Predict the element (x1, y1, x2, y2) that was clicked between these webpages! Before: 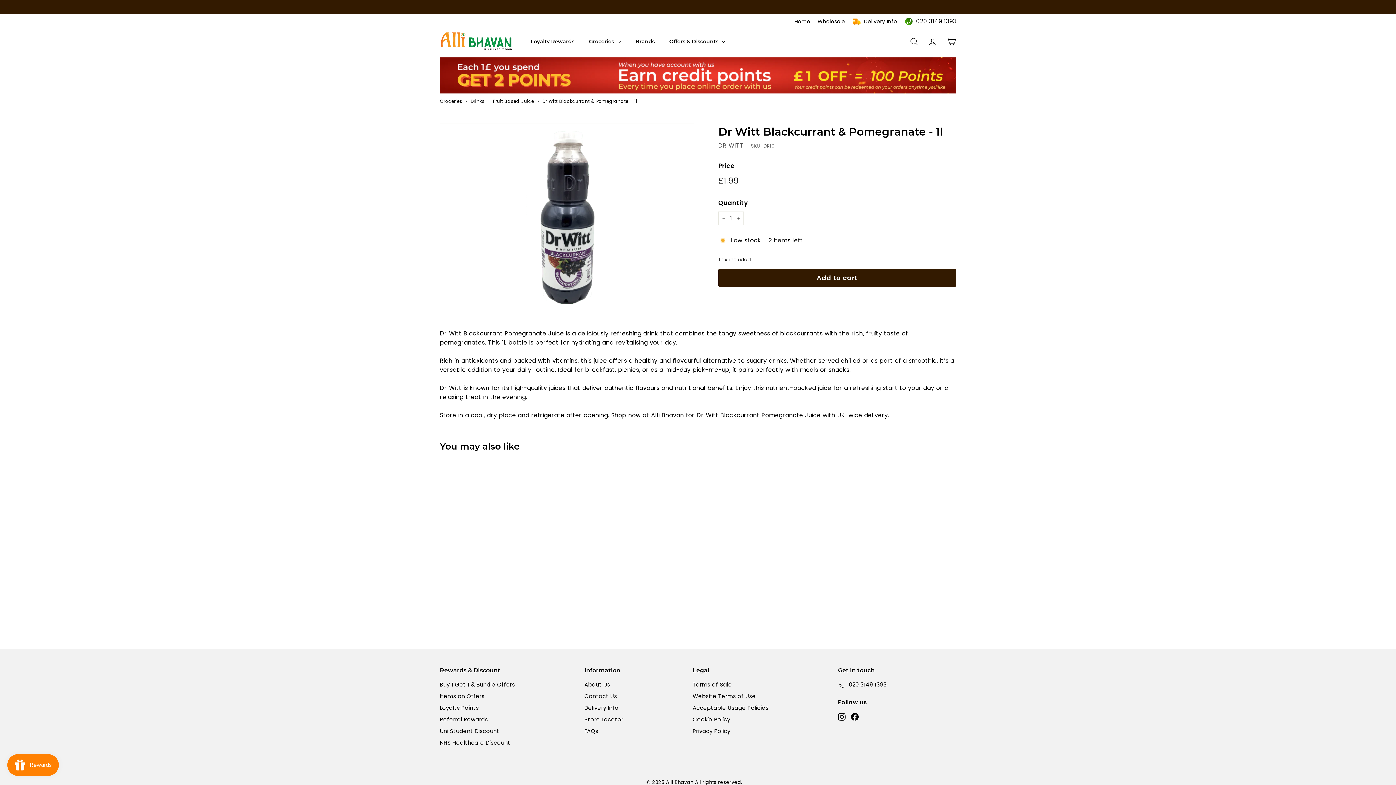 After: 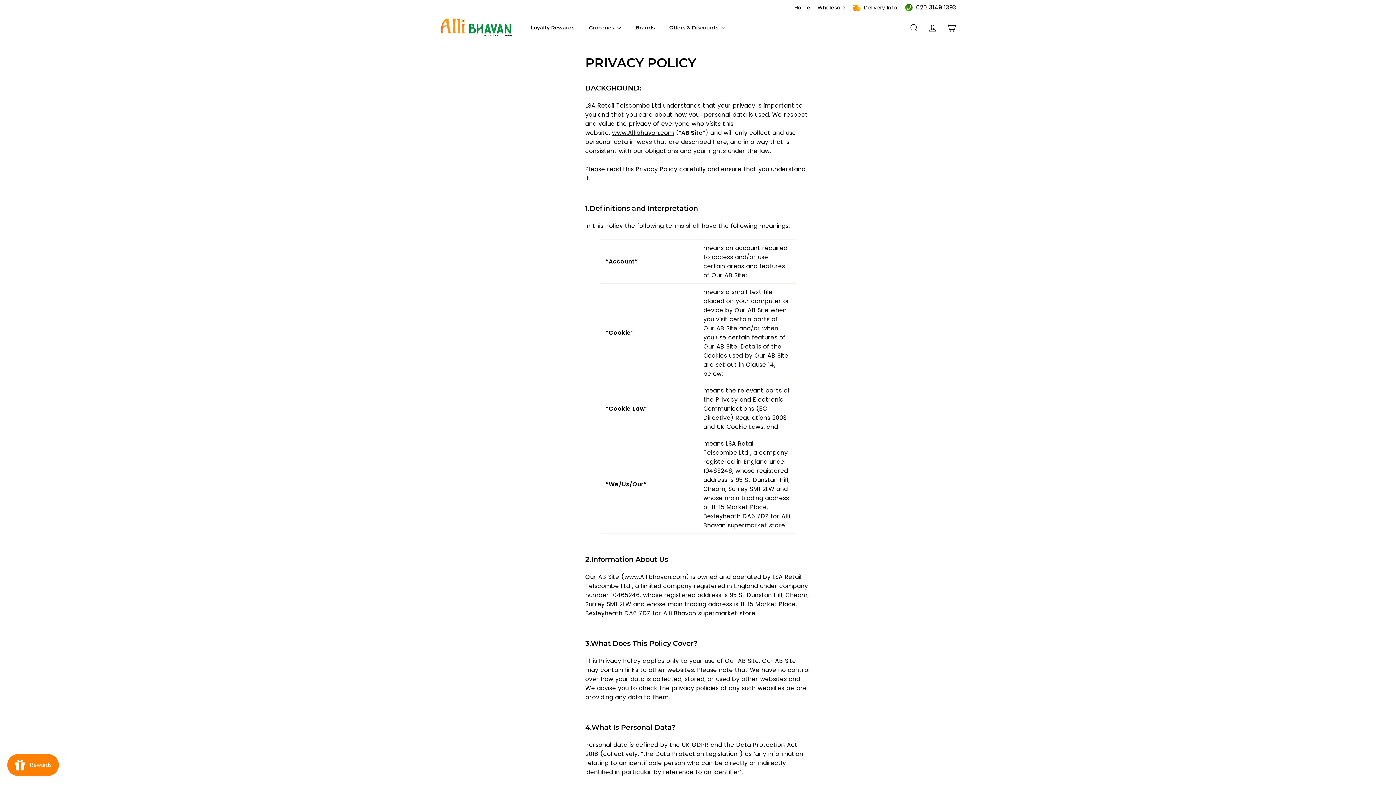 Action: bbox: (692, 712, 730, 723) label: Privacy Policy